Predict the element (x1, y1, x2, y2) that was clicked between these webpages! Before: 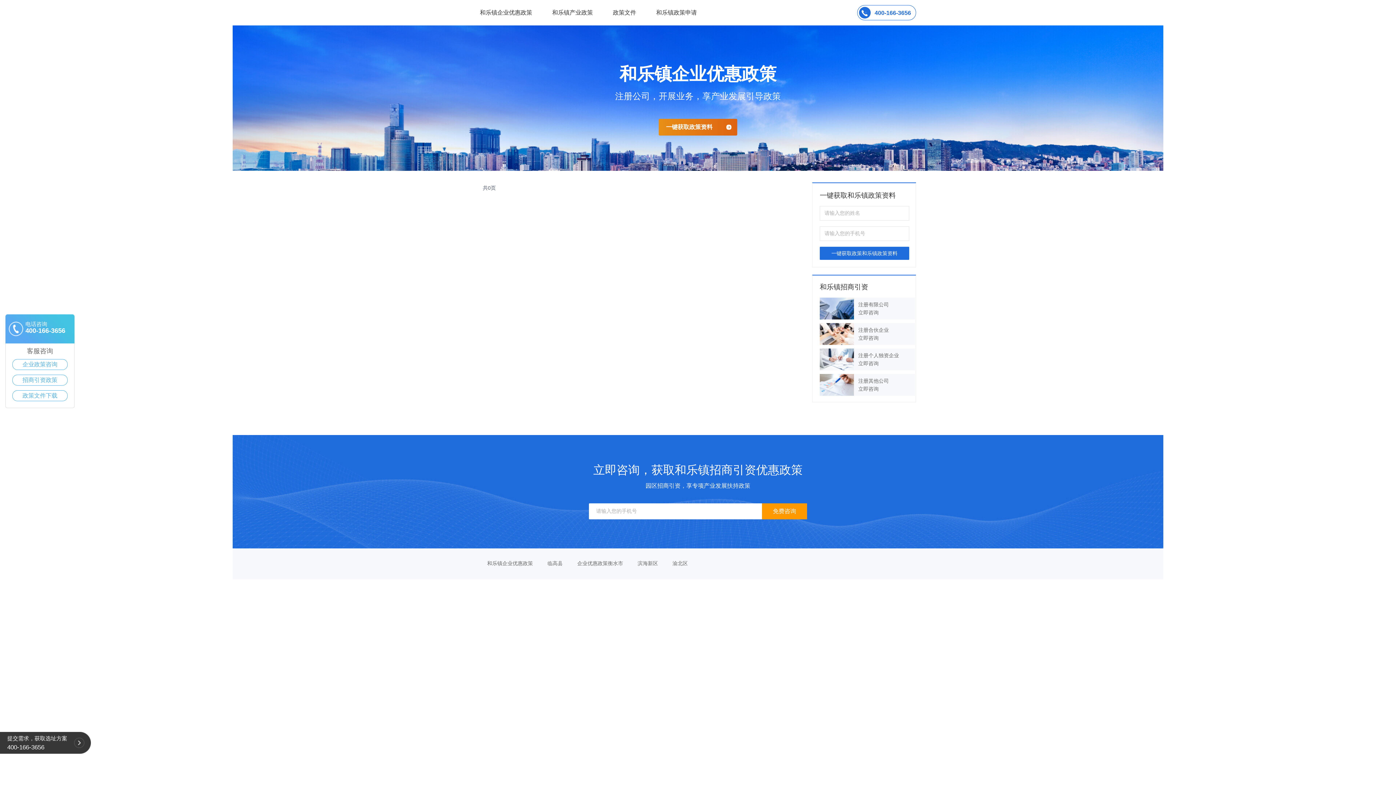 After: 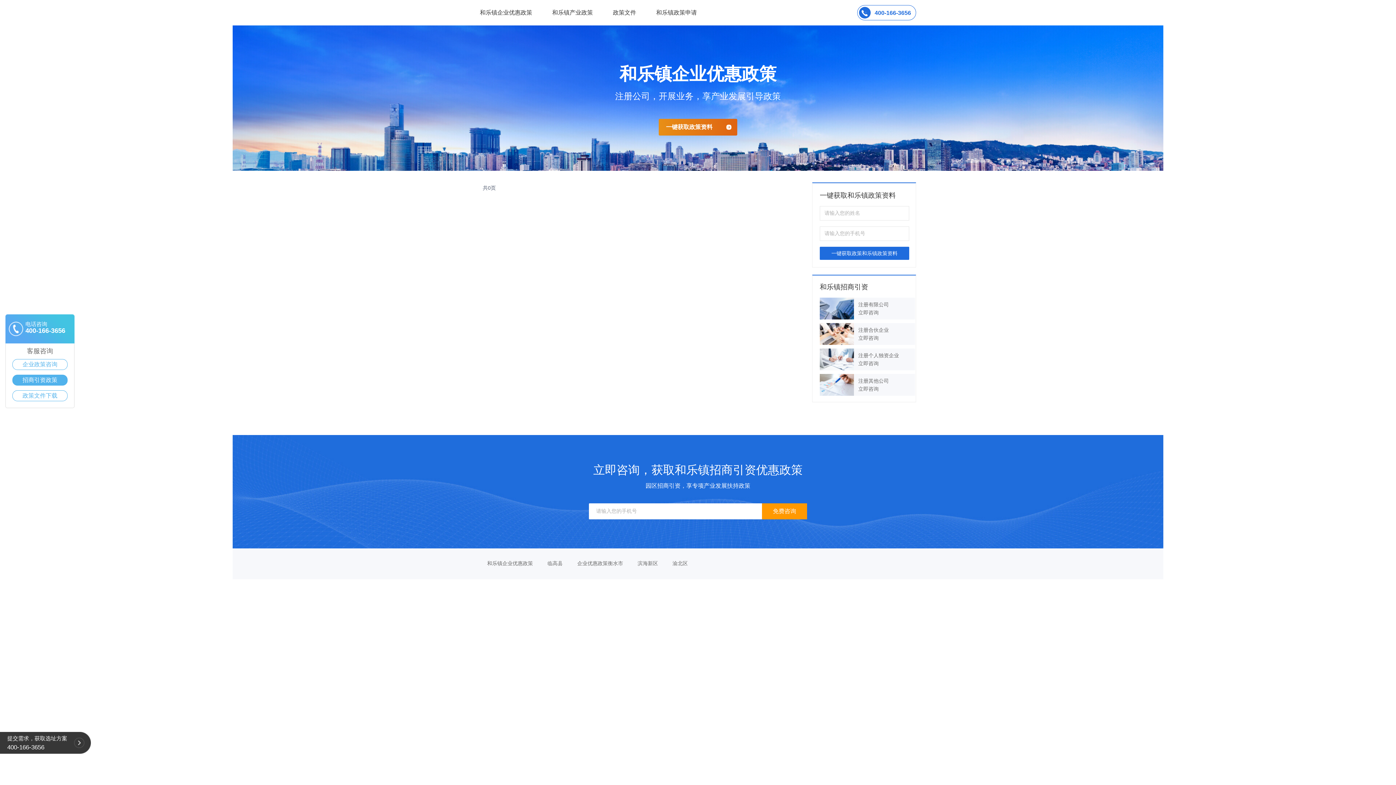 Action: label: 招商引资政策 bbox: (12, 375, 67, 385)